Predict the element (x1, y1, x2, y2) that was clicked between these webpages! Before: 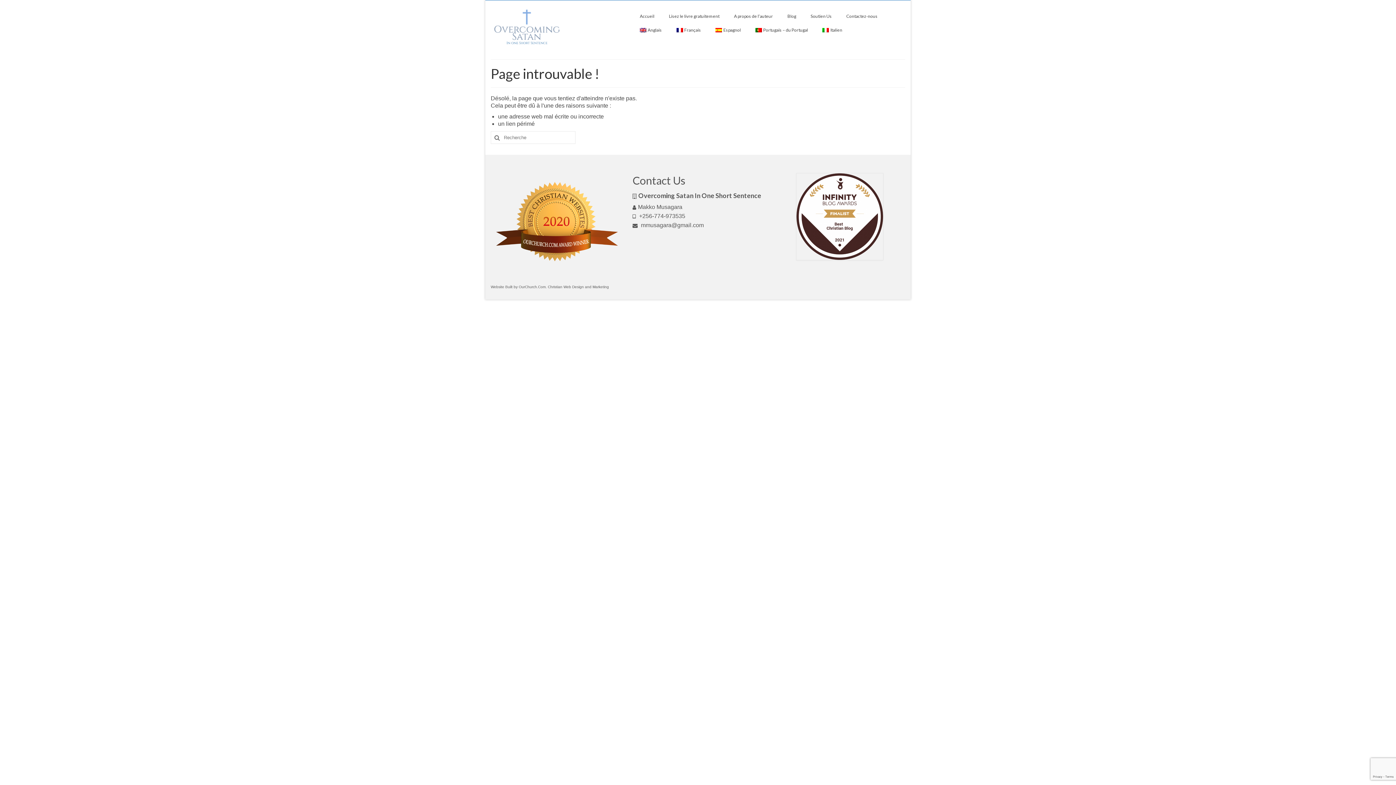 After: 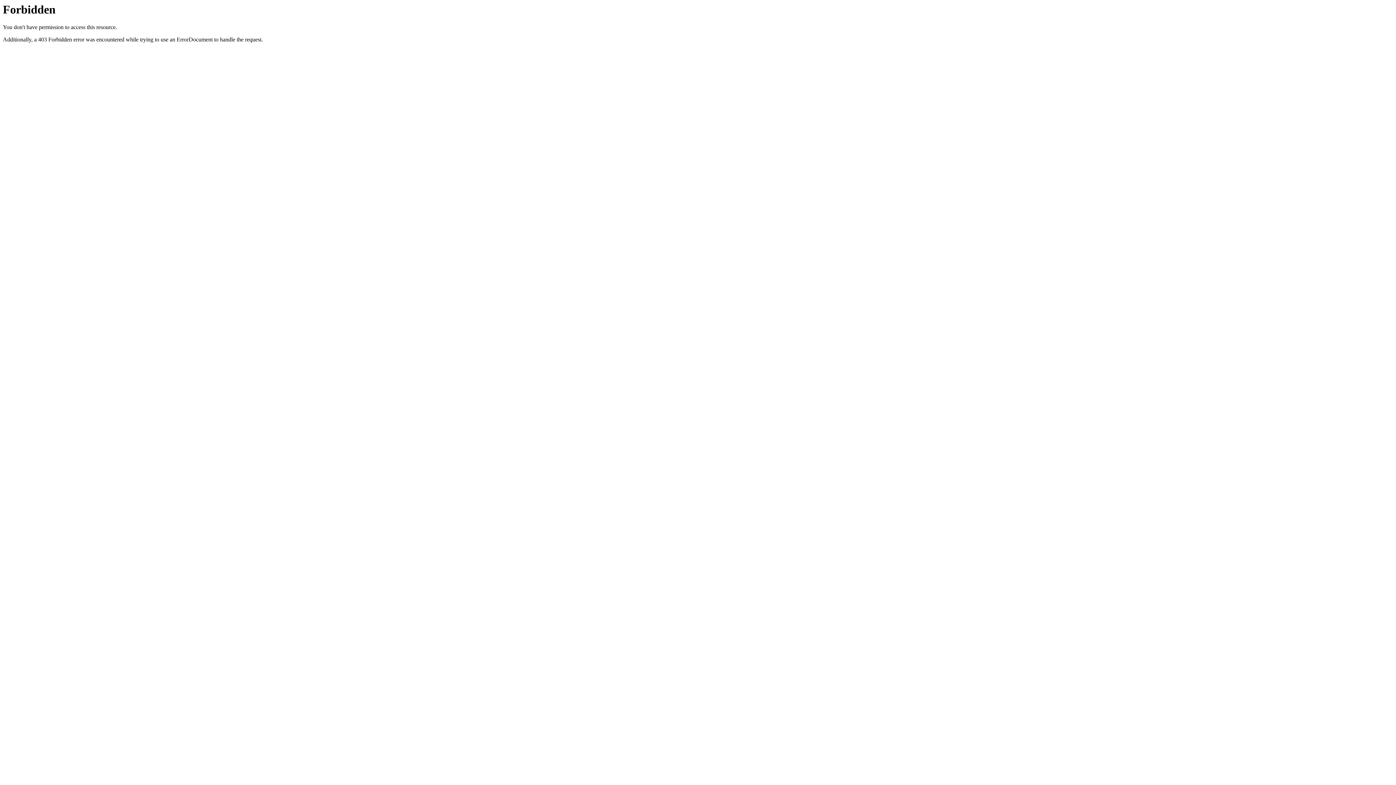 Action: bbox: (490, 218, 621, 224)